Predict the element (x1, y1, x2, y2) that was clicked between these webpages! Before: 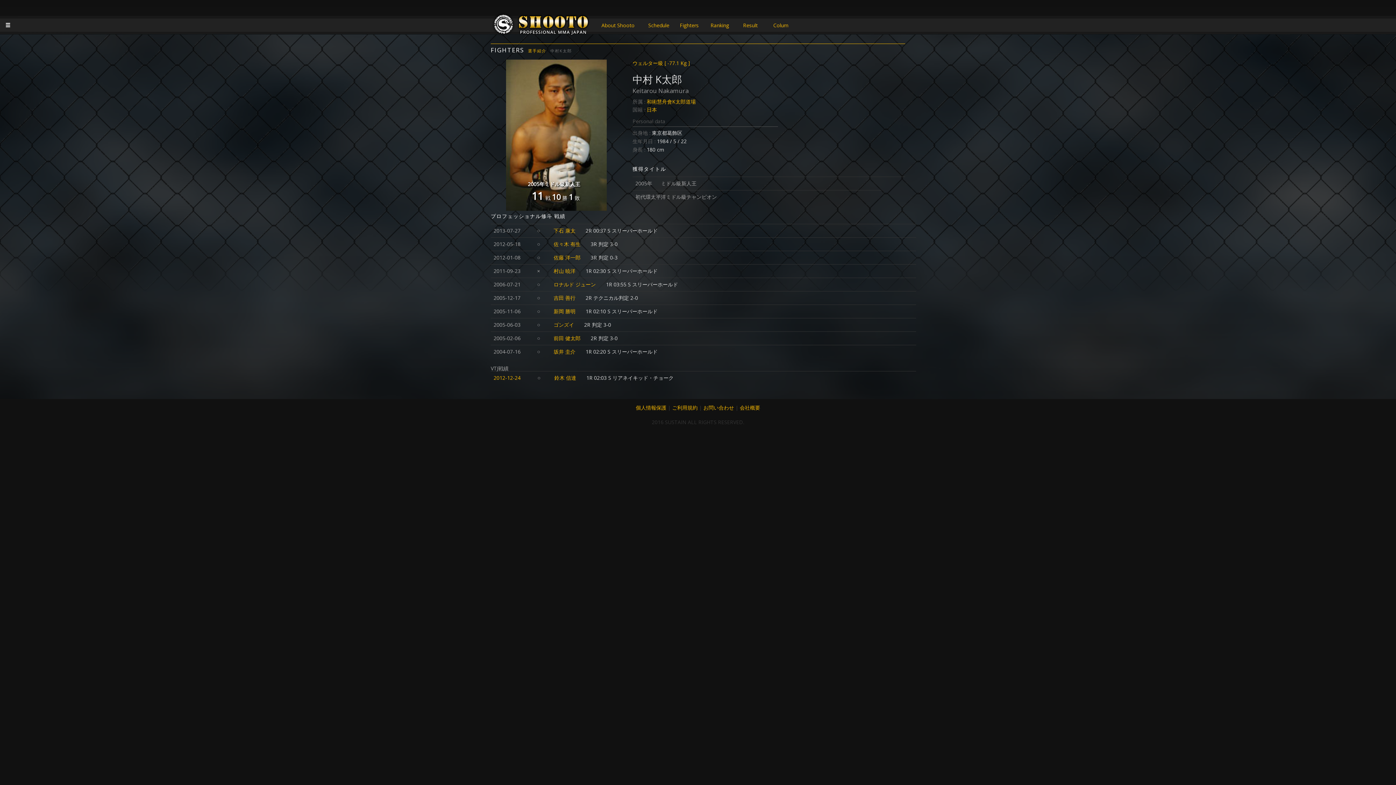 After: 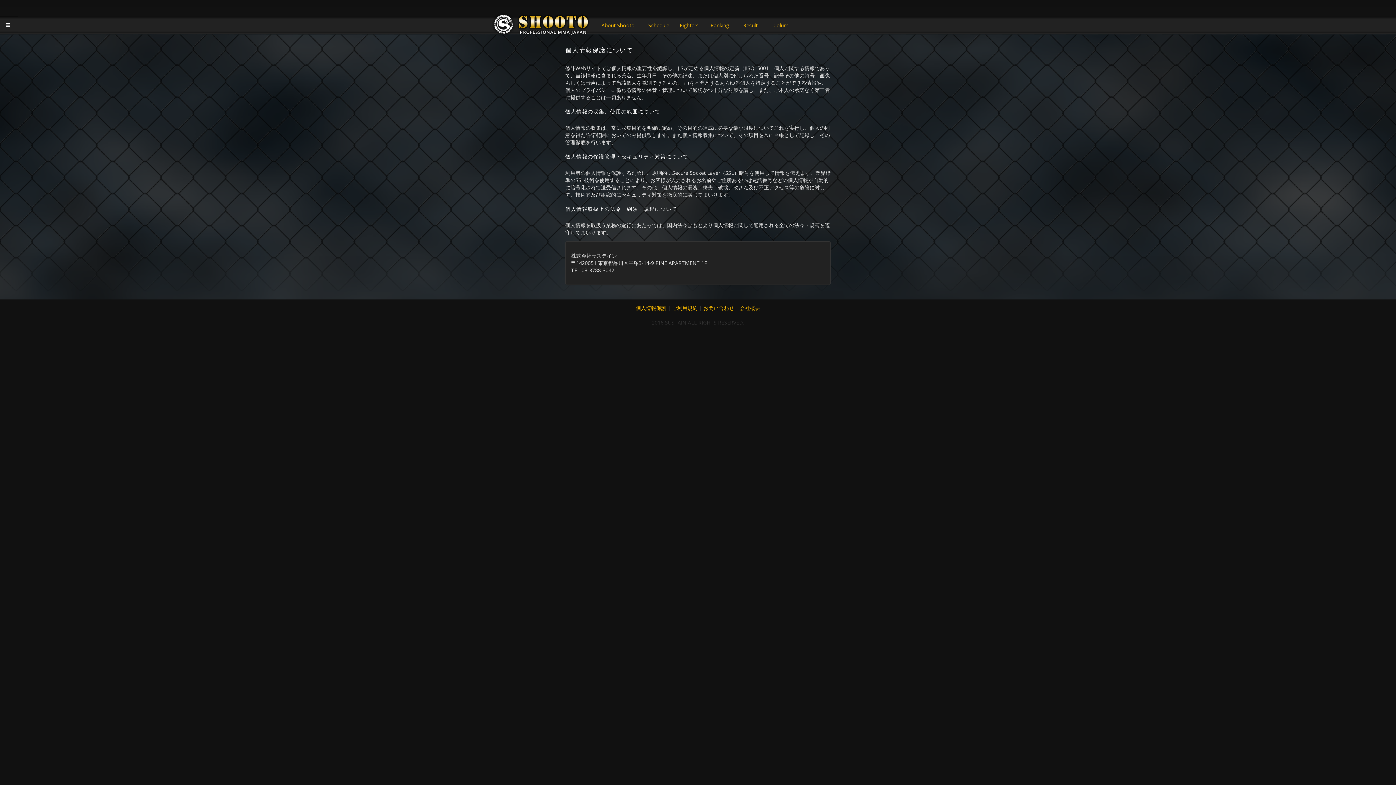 Action: label: 個人情報保護 bbox: (636, 399, 666, 416)